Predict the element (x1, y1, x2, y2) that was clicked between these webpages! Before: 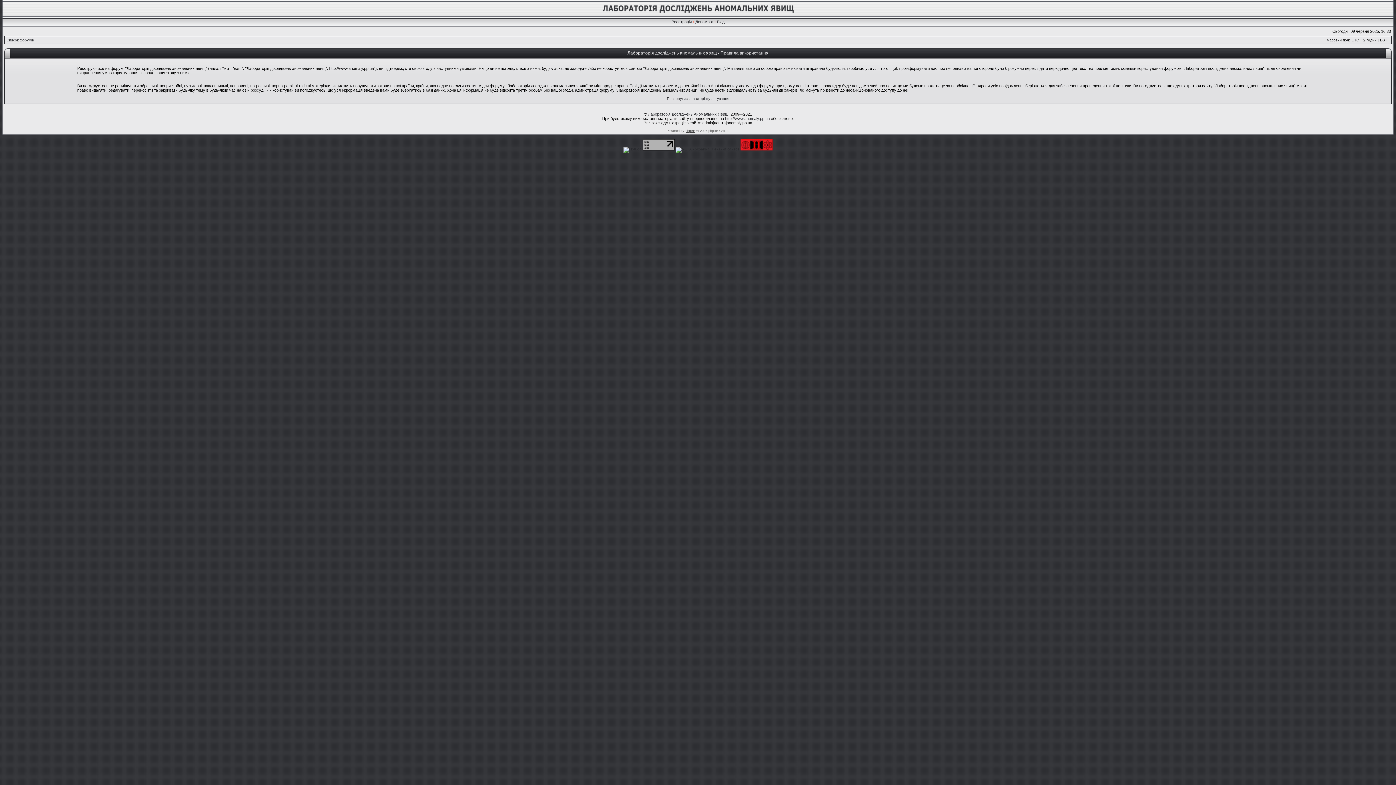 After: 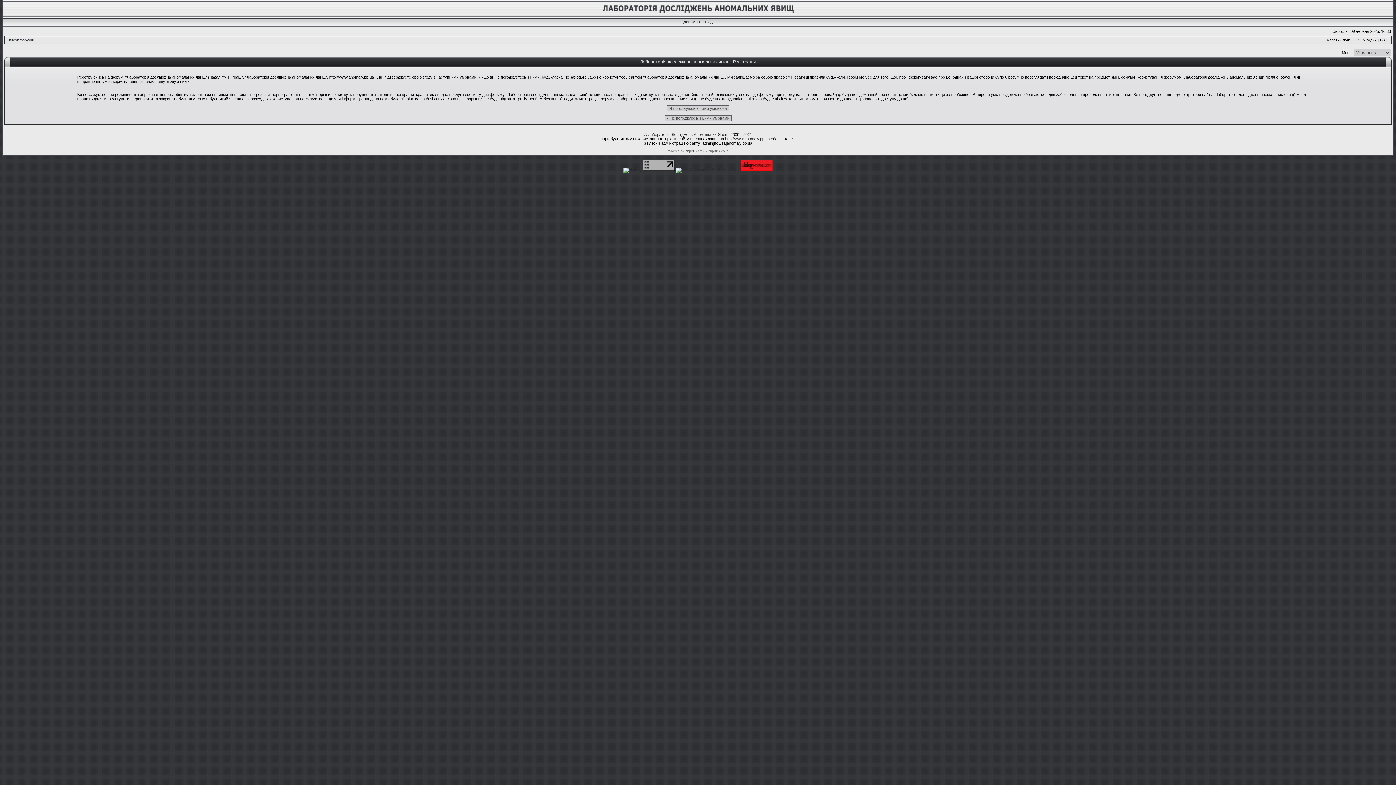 Action: bbox: (671, 19, 692, 24) label: Реєстрація